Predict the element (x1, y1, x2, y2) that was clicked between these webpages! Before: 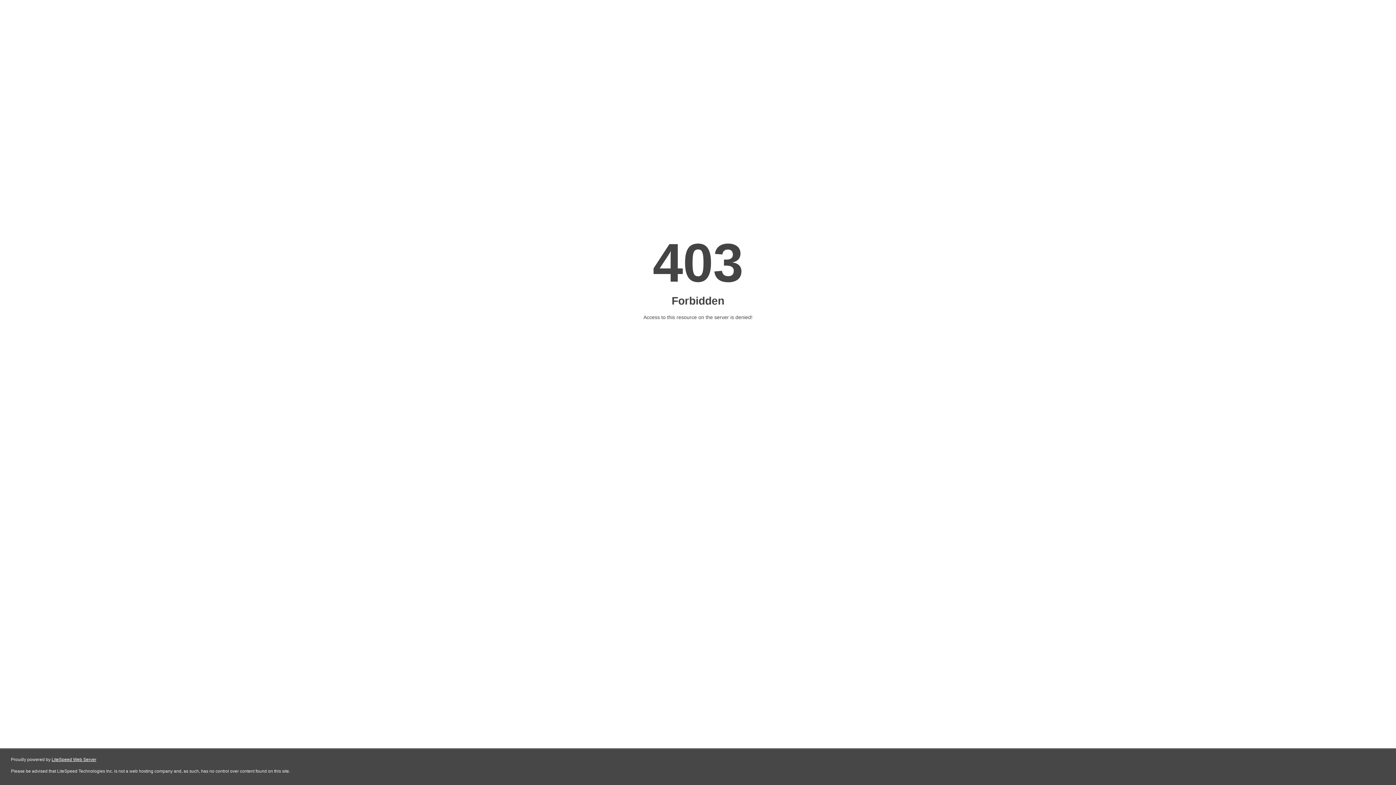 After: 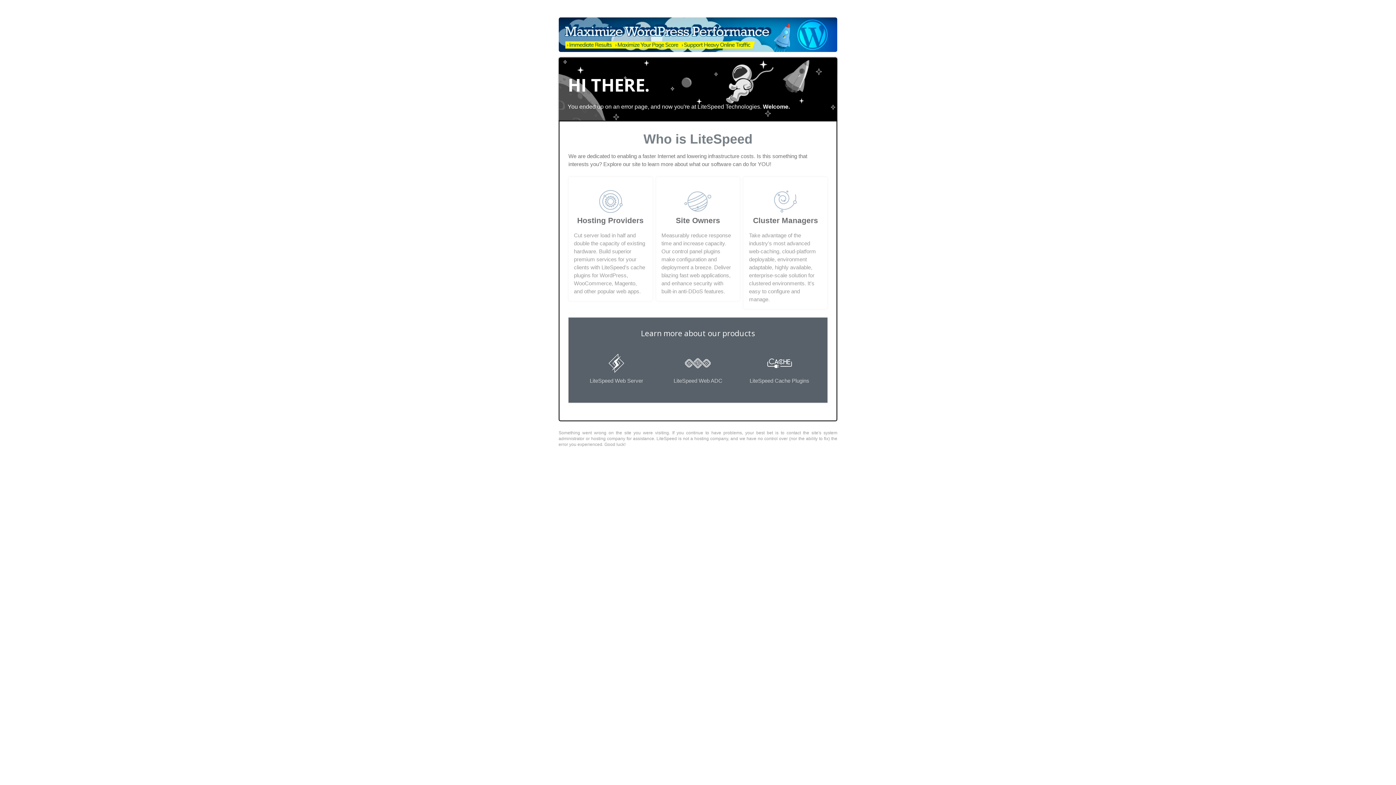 Action: bbox: (51, 757, 96, 762) label: LiteSpeed Web Server